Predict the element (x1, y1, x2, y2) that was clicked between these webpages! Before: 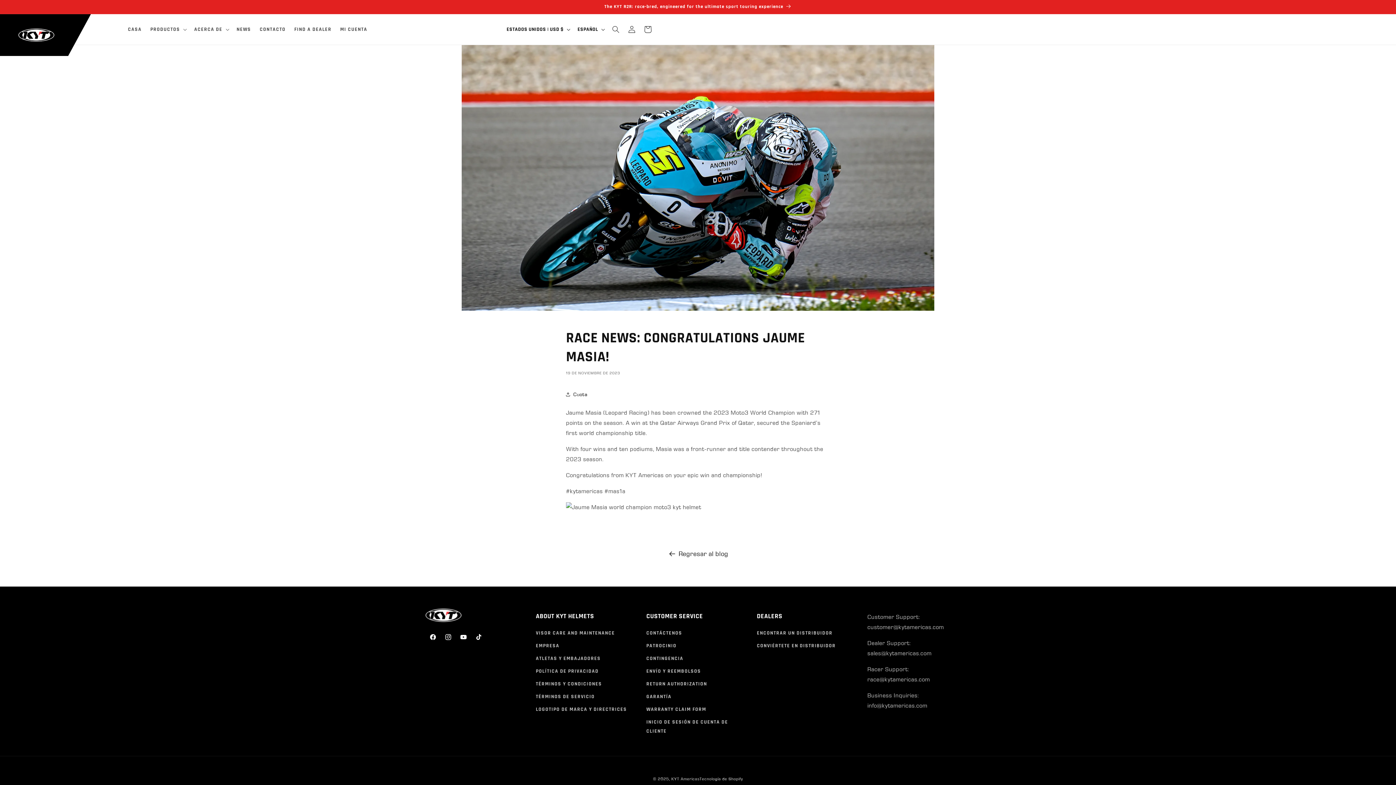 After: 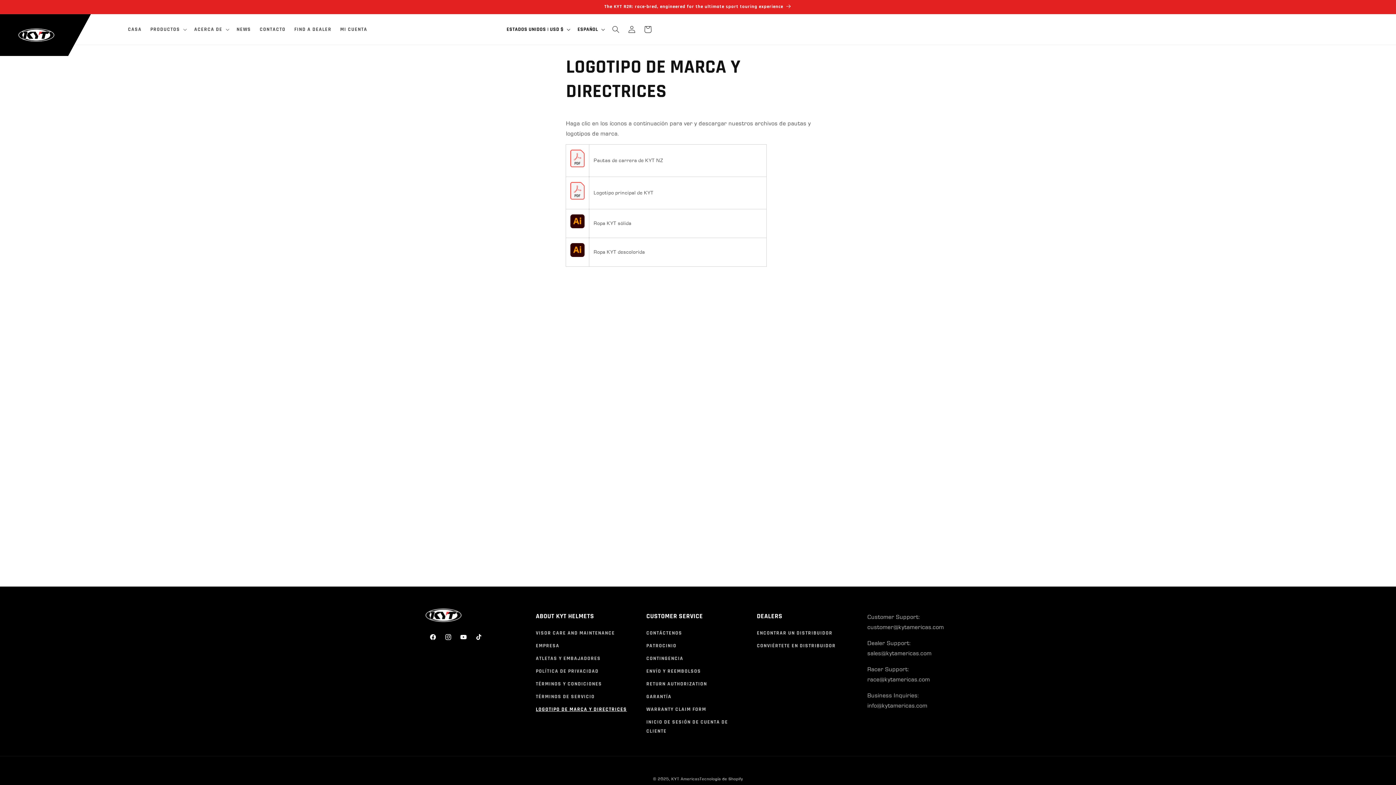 Action: label: LOGOTIPO DE MARCA Y DIRECTRICES bbox: (536, 703, 627, 716)